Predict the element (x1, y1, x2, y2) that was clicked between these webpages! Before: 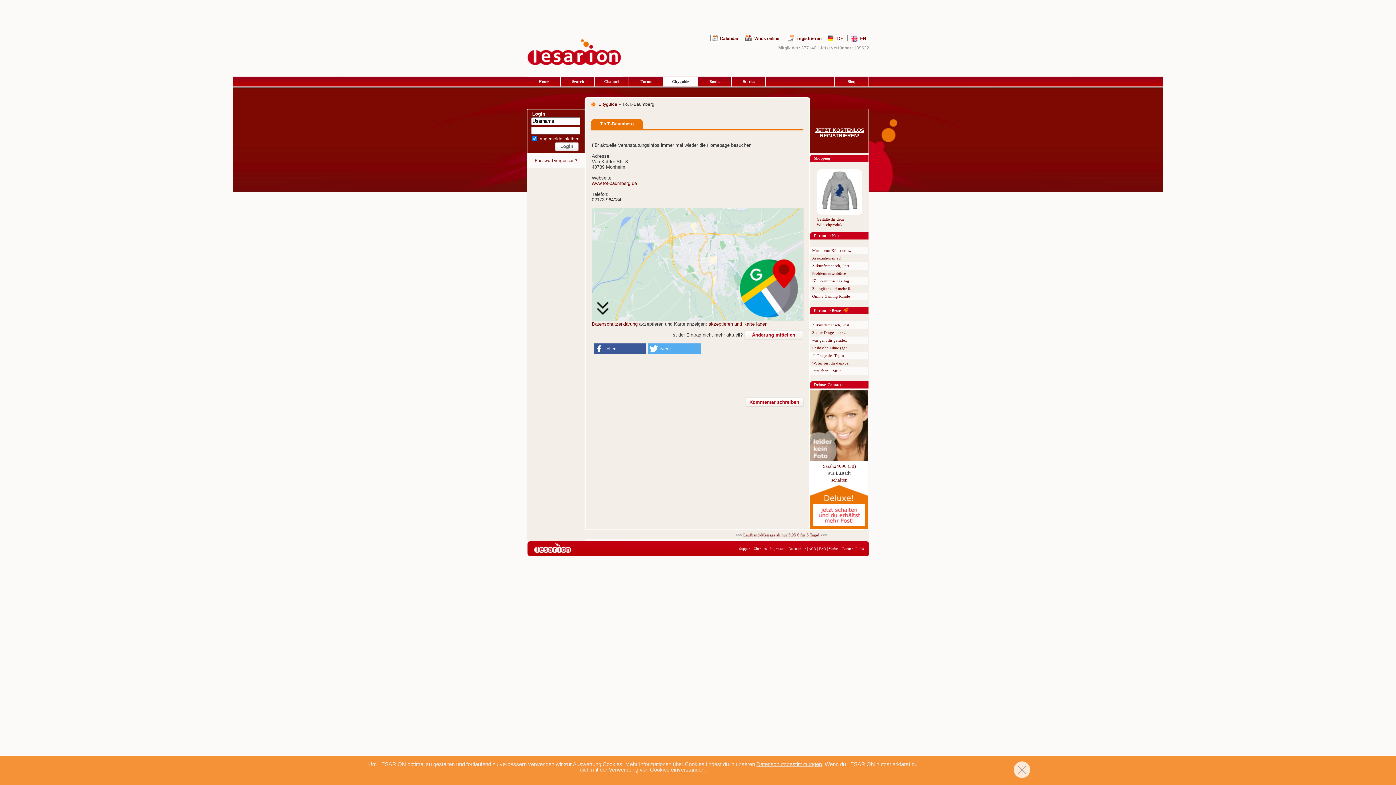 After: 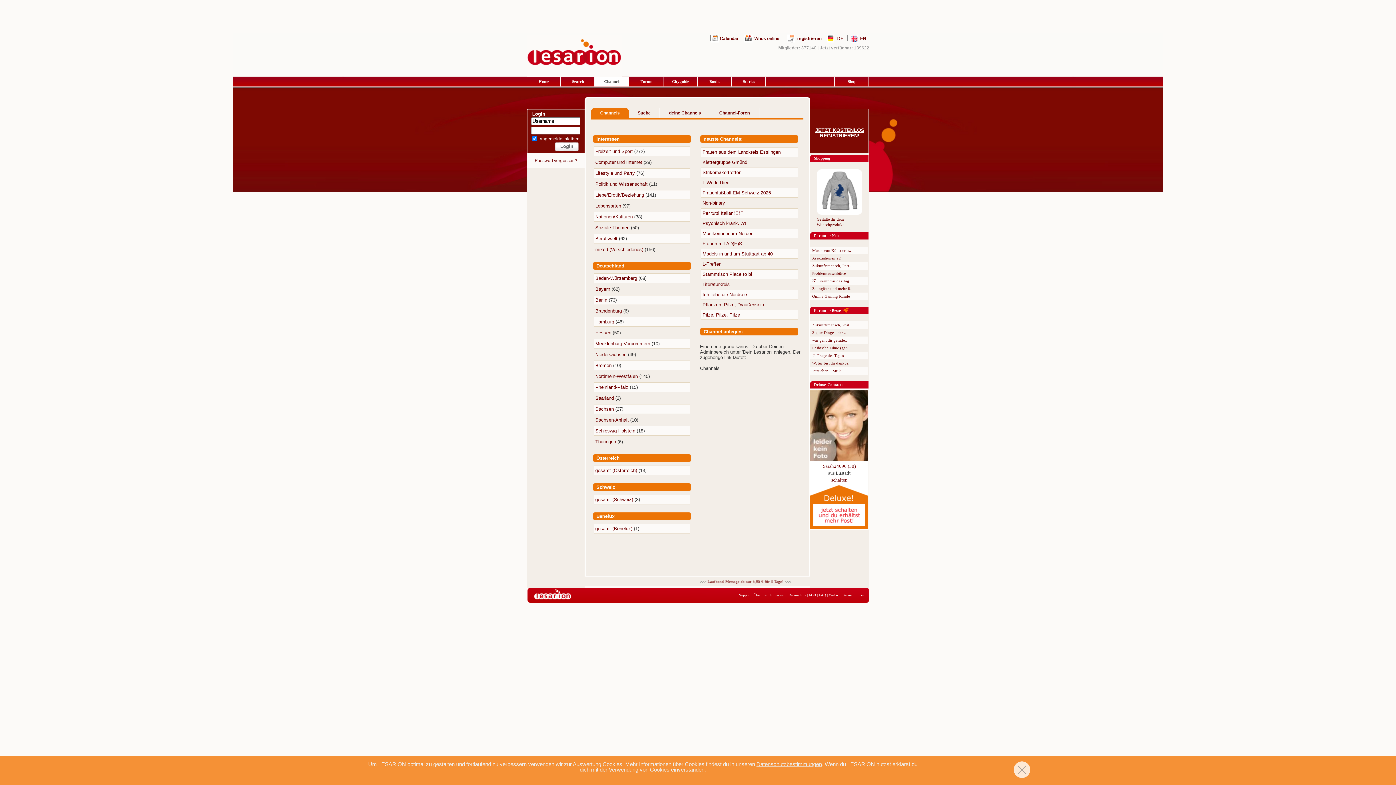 Action: bbox: (595, 74, 629, 88) label: Channels